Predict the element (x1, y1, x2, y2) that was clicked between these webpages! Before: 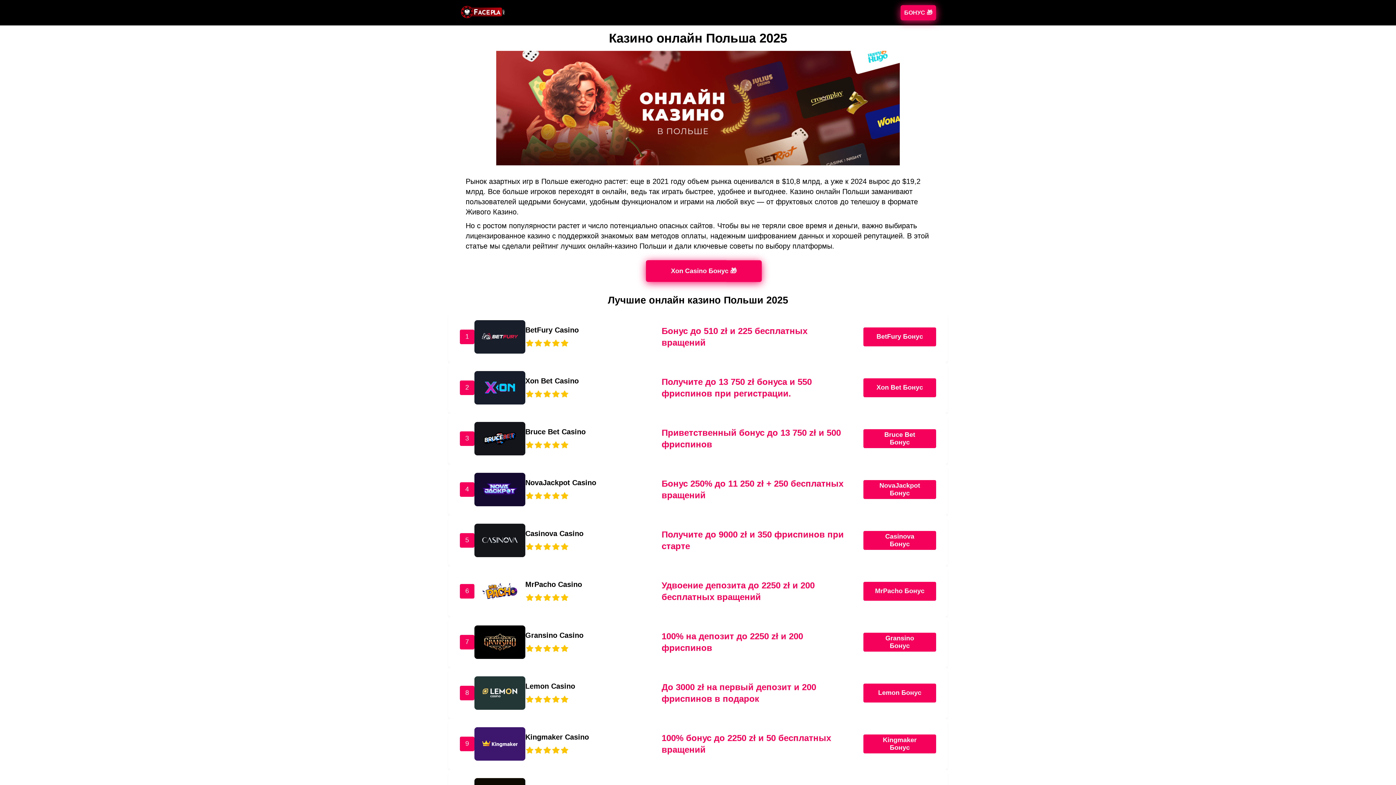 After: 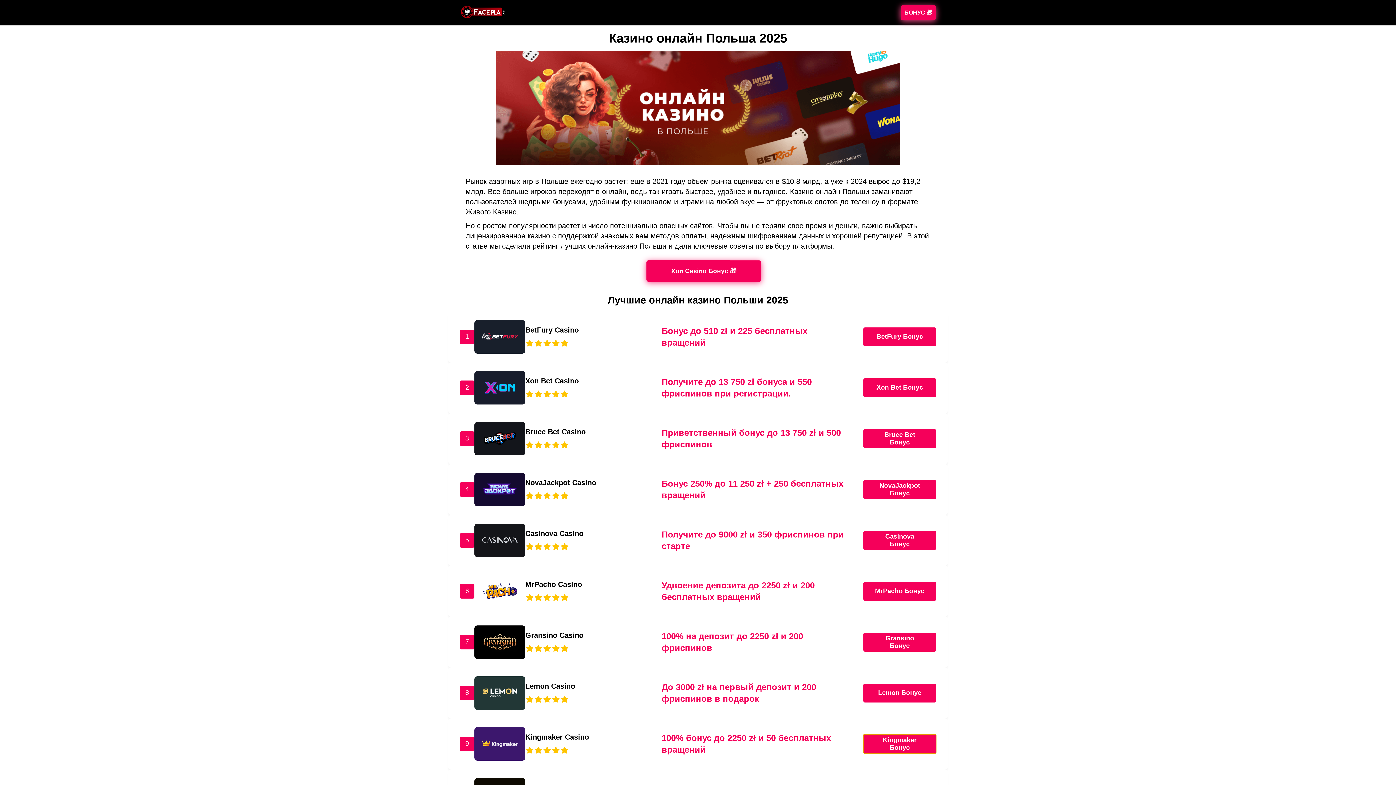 Action: bbox: (863, 734, 936, 753) label: Kingmaker Бонус